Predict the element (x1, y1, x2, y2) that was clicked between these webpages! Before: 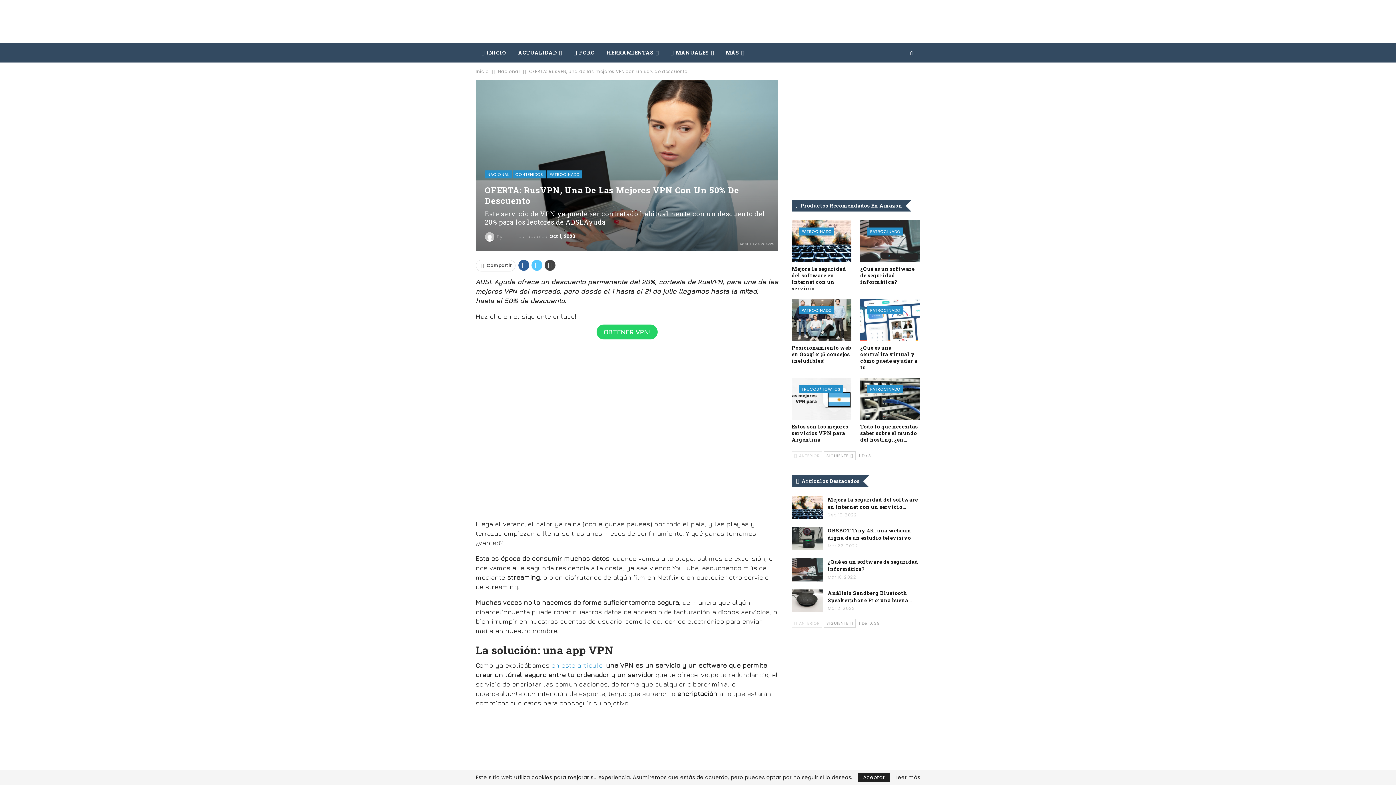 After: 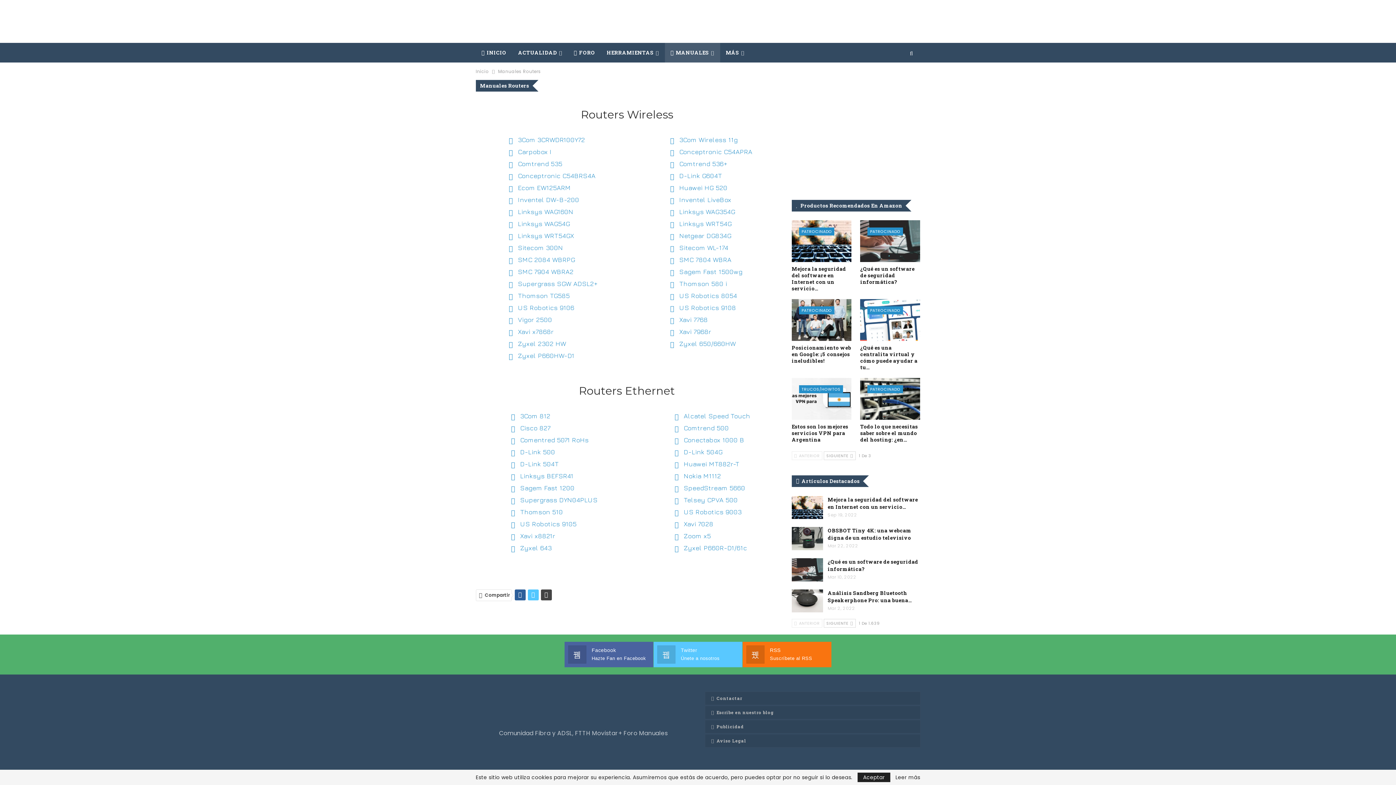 Action: label: MANUALES bbox: (664, 42, 720, 62)